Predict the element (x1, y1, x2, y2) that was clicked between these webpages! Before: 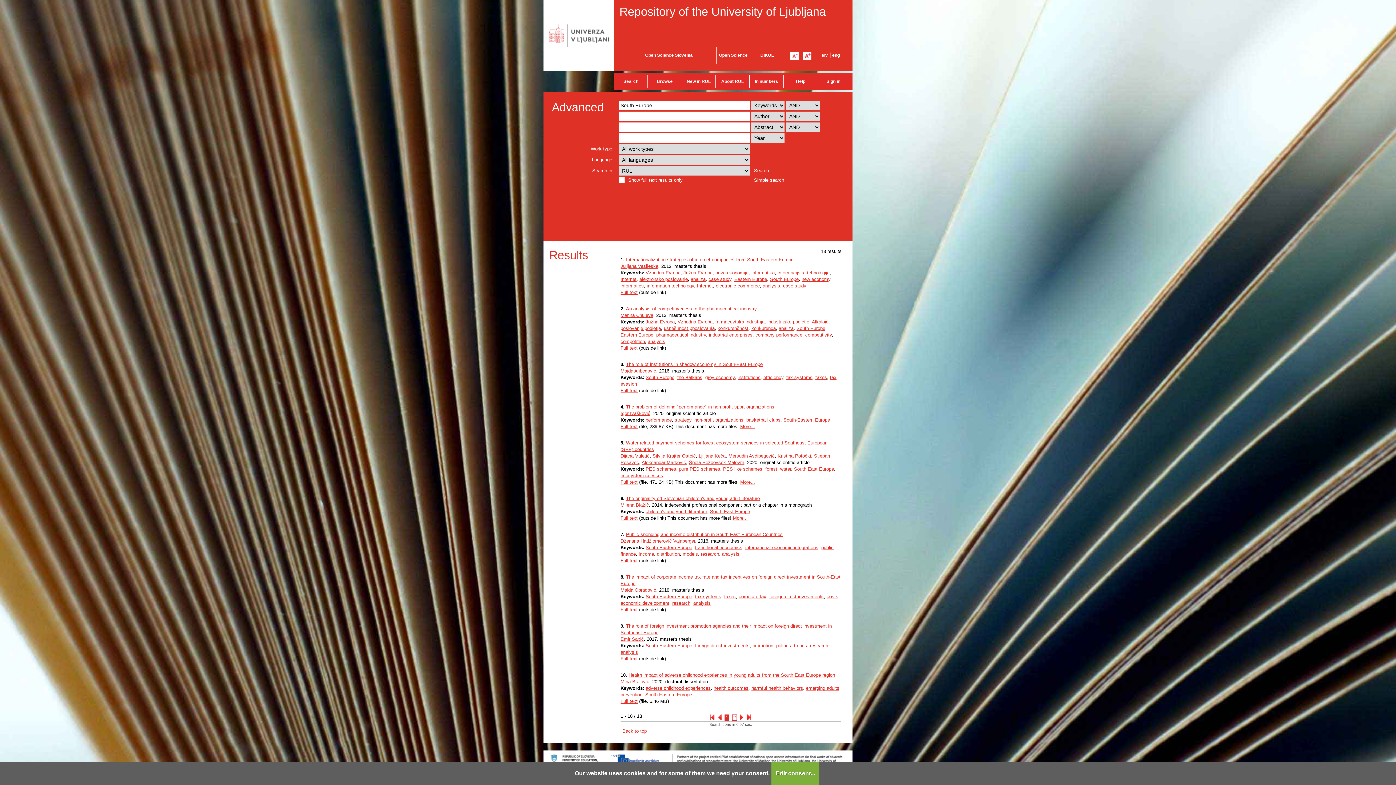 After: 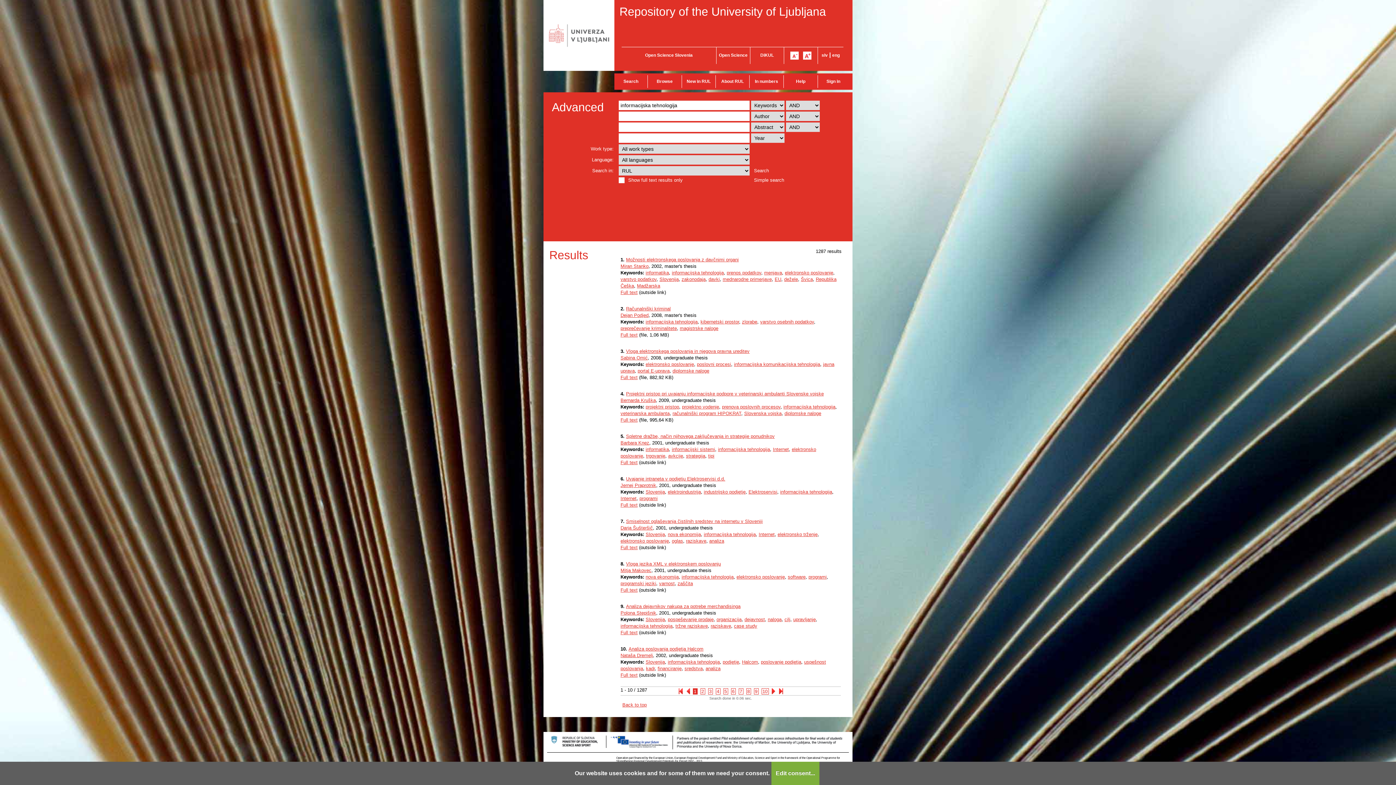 Action: bbox: (777, 270, 829, 275) label: informacijska tehnologija